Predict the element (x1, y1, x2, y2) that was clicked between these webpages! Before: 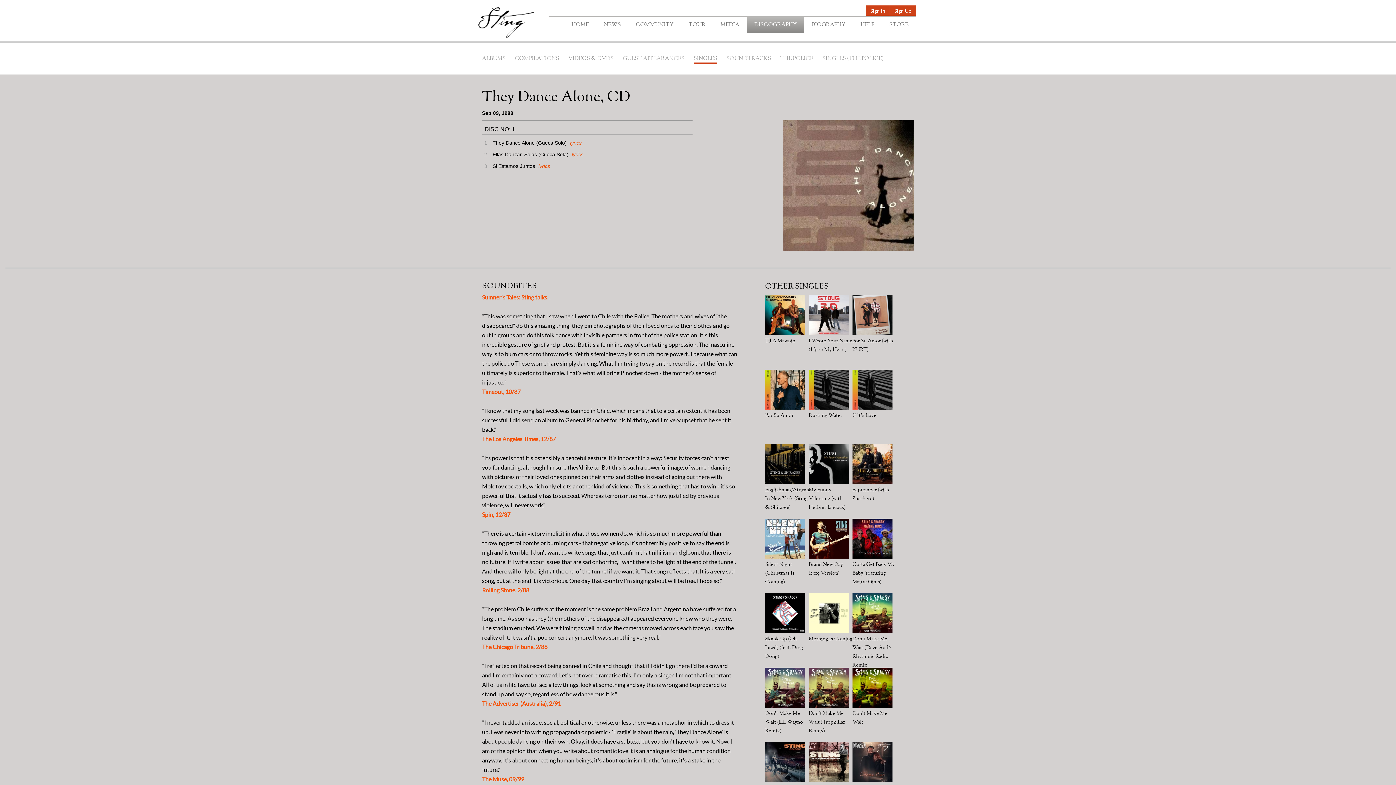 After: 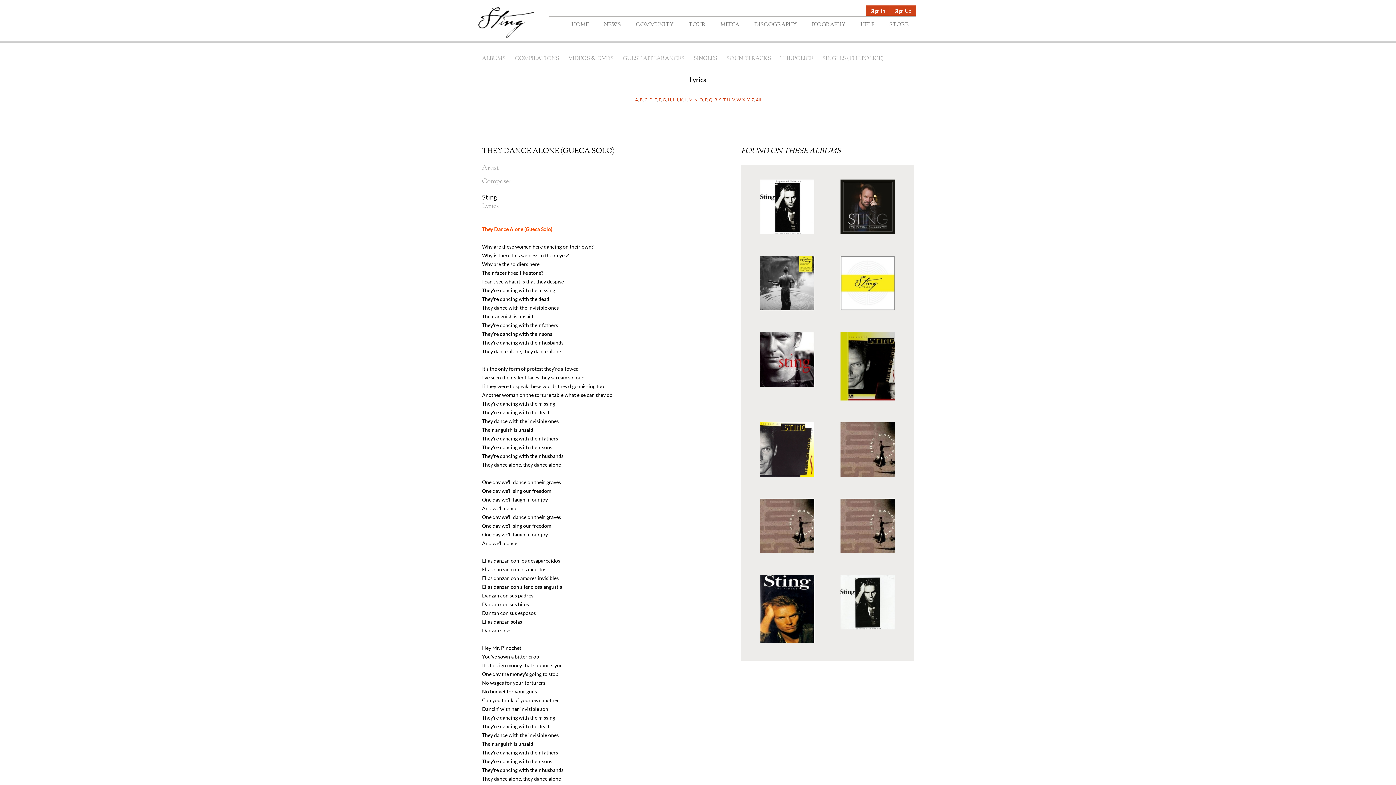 Action: bbox: (568, 140, 581, 145) label: lyrics